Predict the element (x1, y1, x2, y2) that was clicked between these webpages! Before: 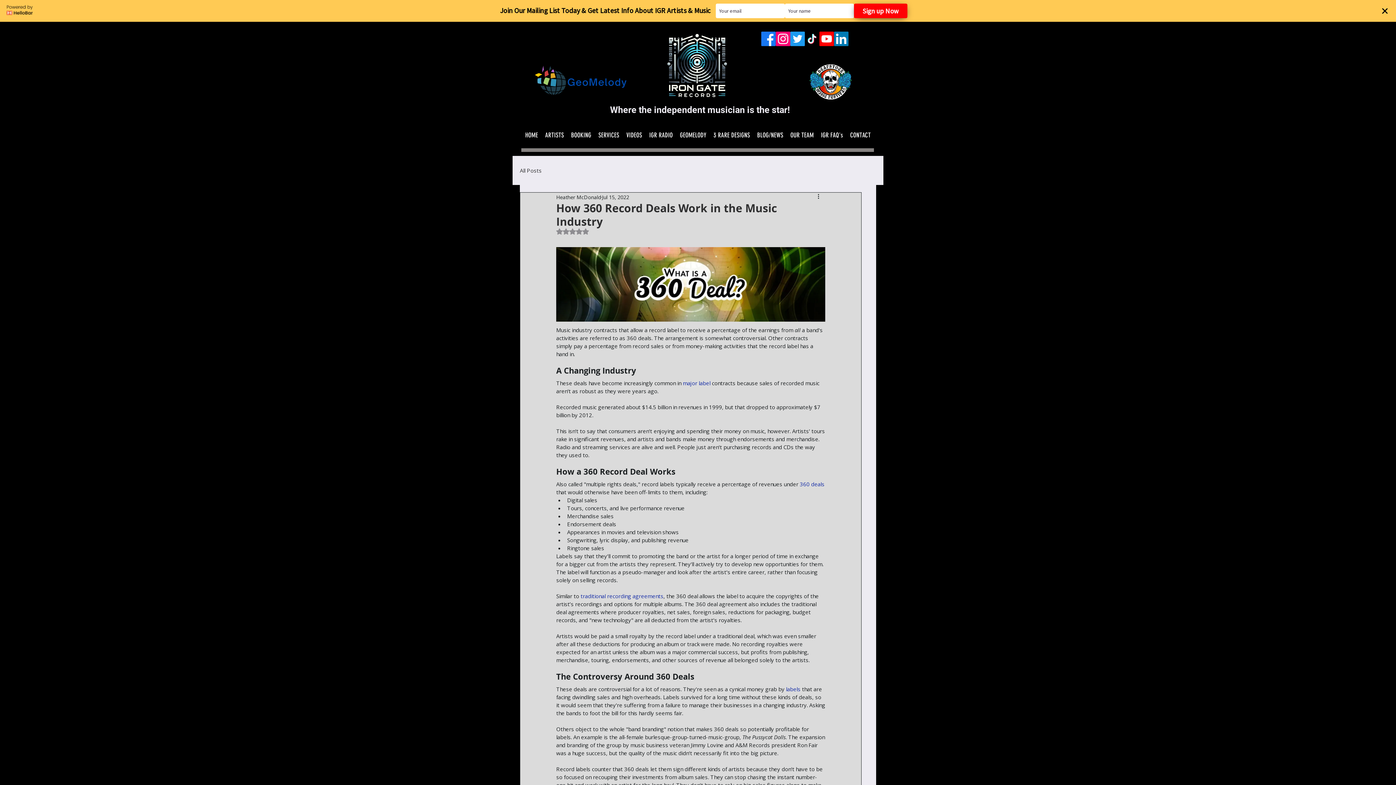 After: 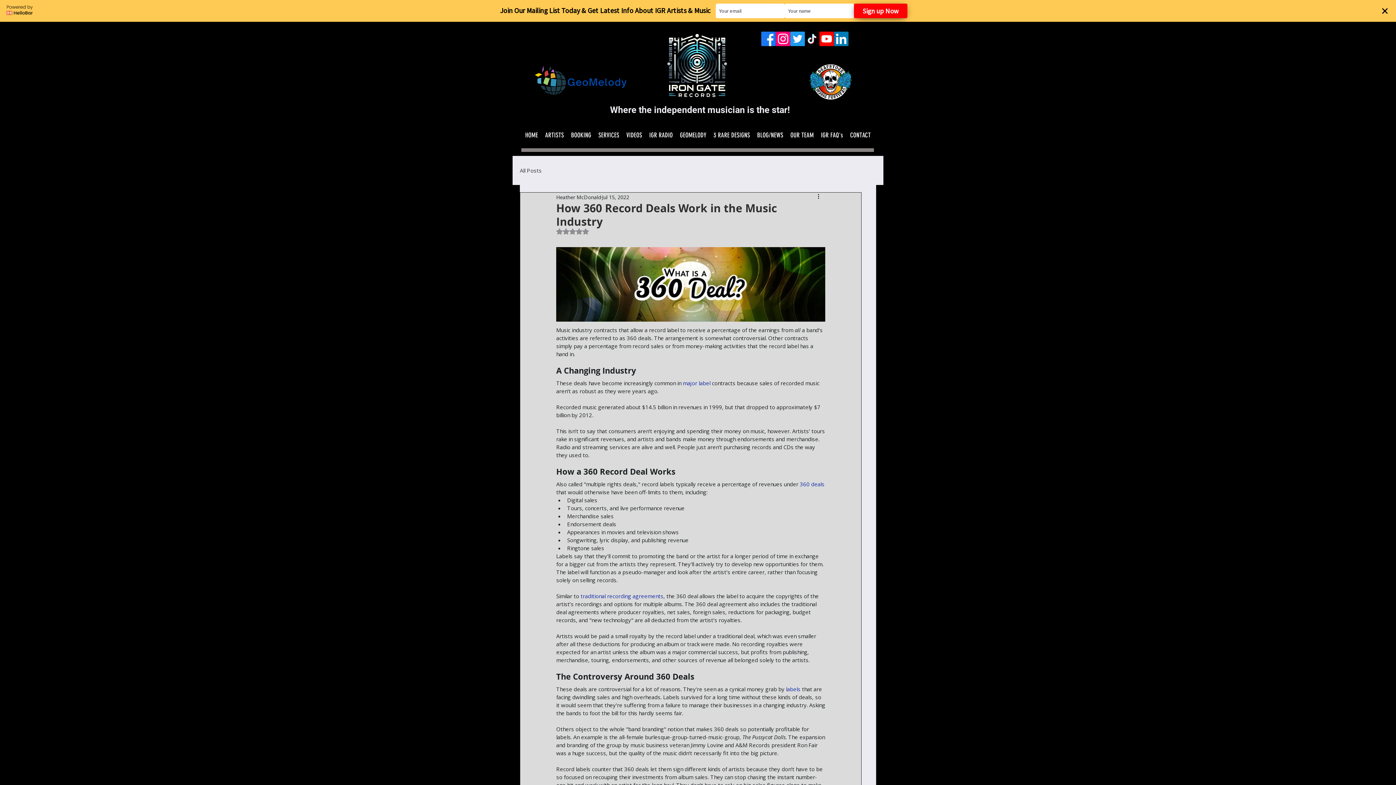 Action: bbox: (834, 31, 848, 46)